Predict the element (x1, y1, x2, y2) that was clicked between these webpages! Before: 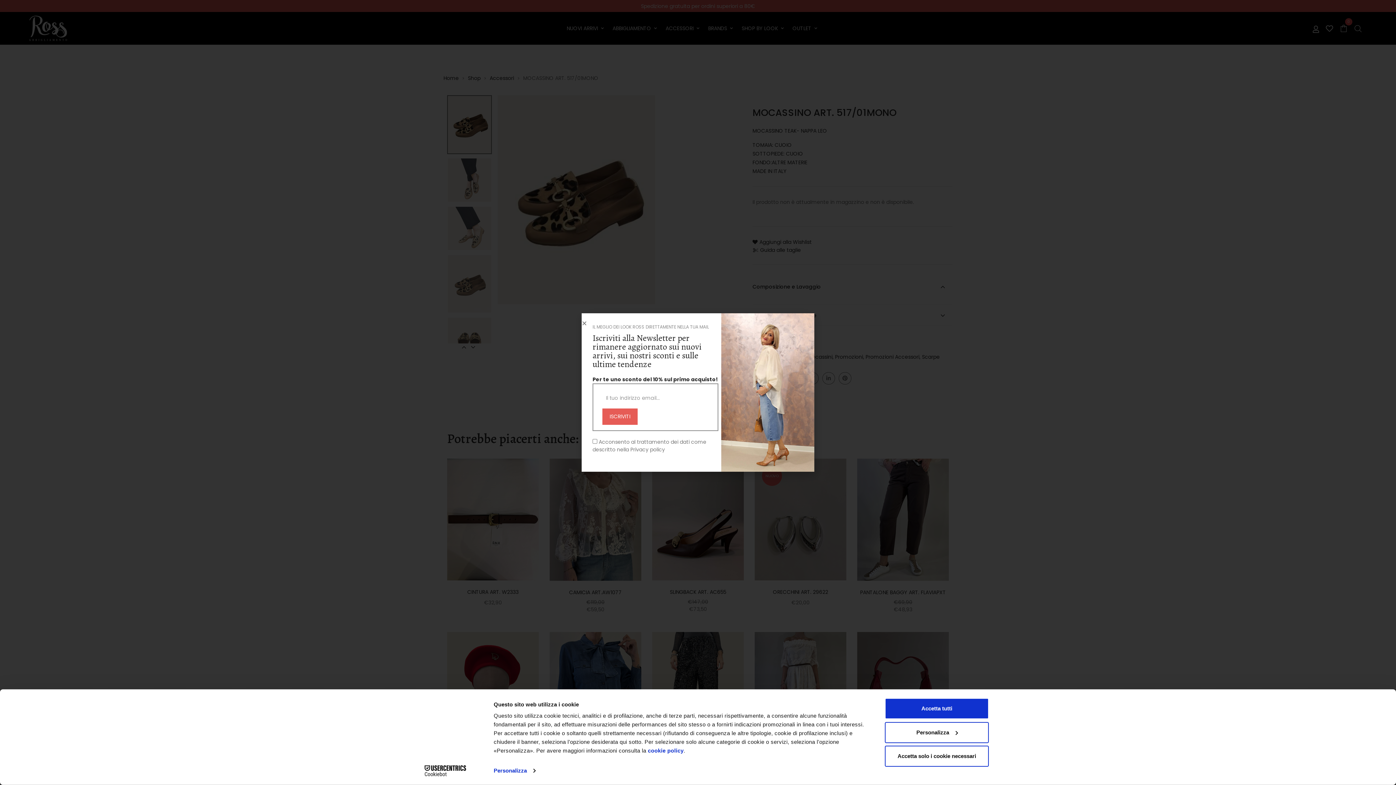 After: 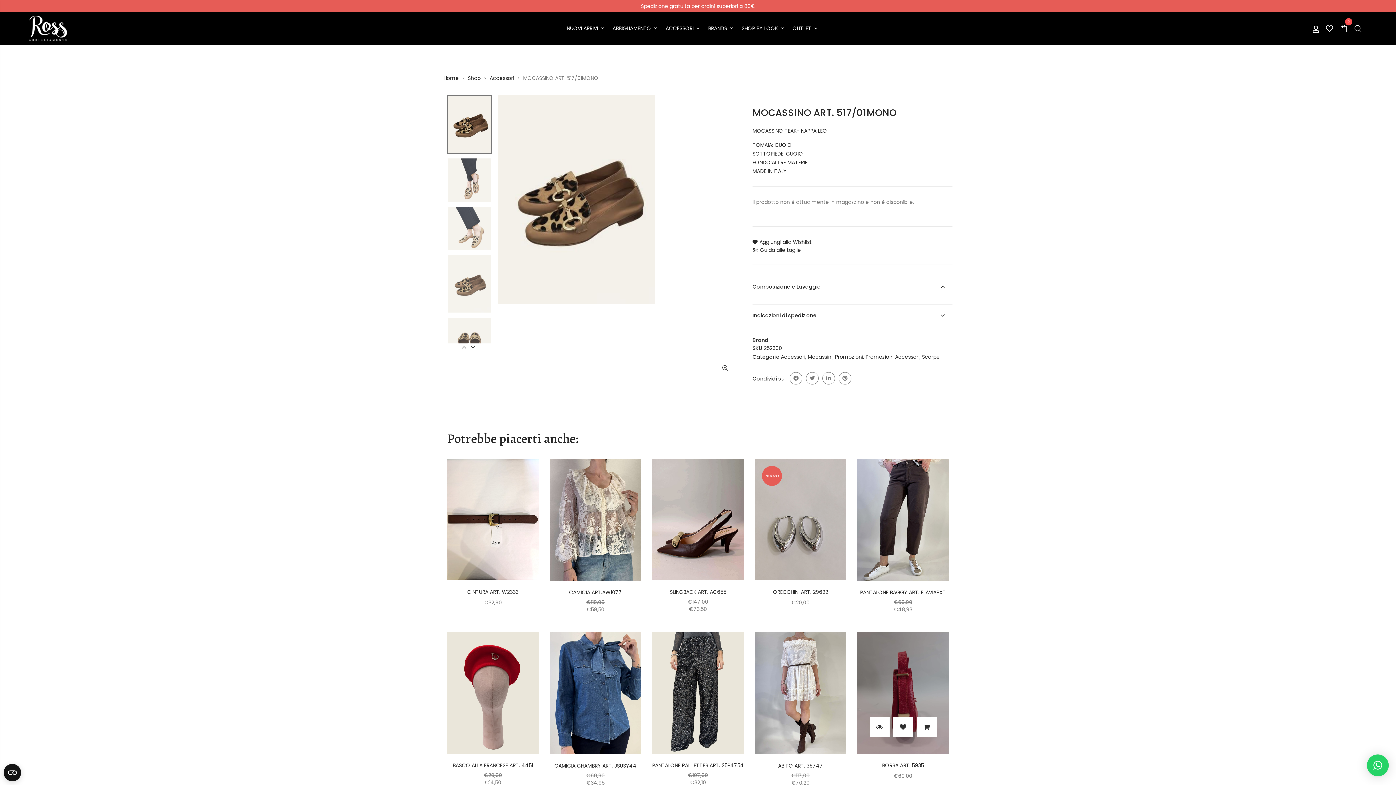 Action: label: Accetta tutti bbox: (885, 698, 989, 719)